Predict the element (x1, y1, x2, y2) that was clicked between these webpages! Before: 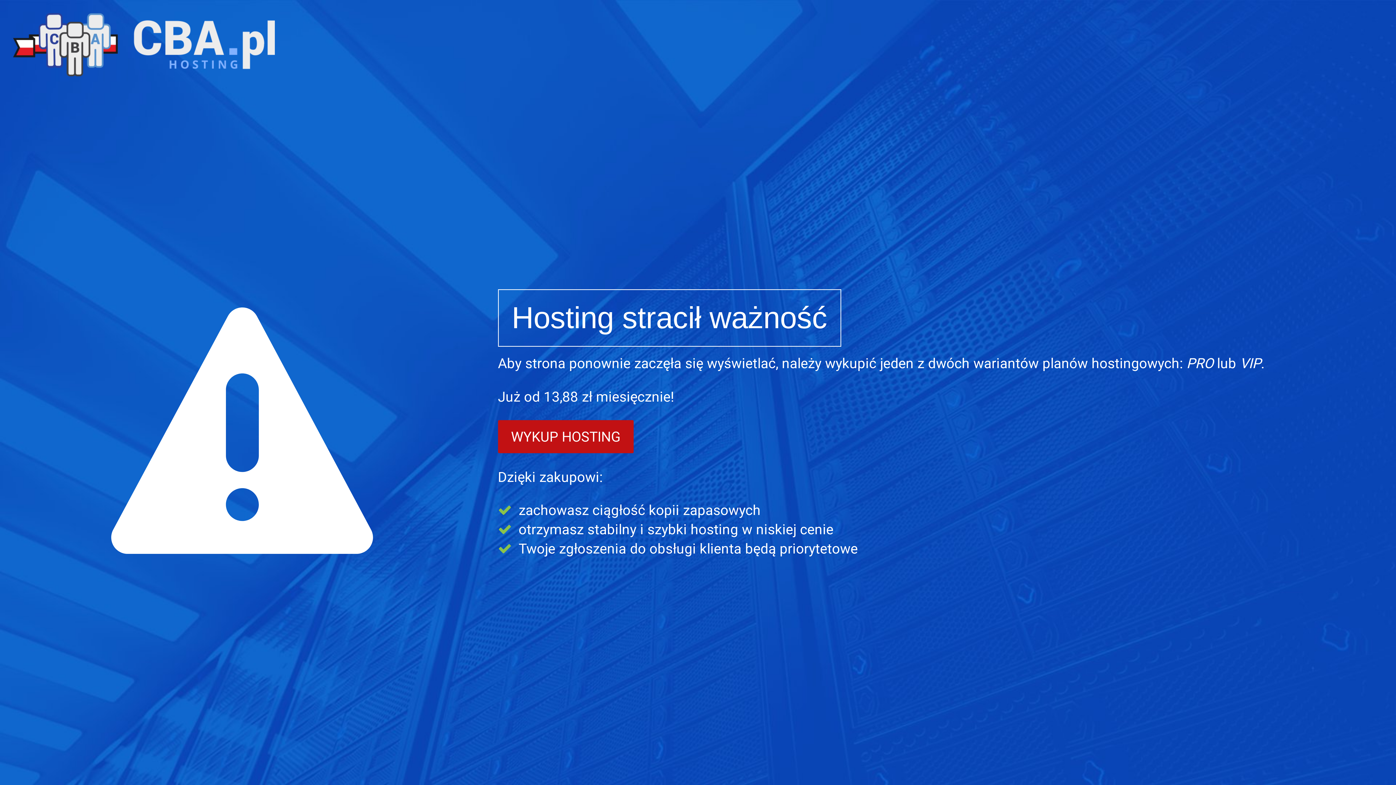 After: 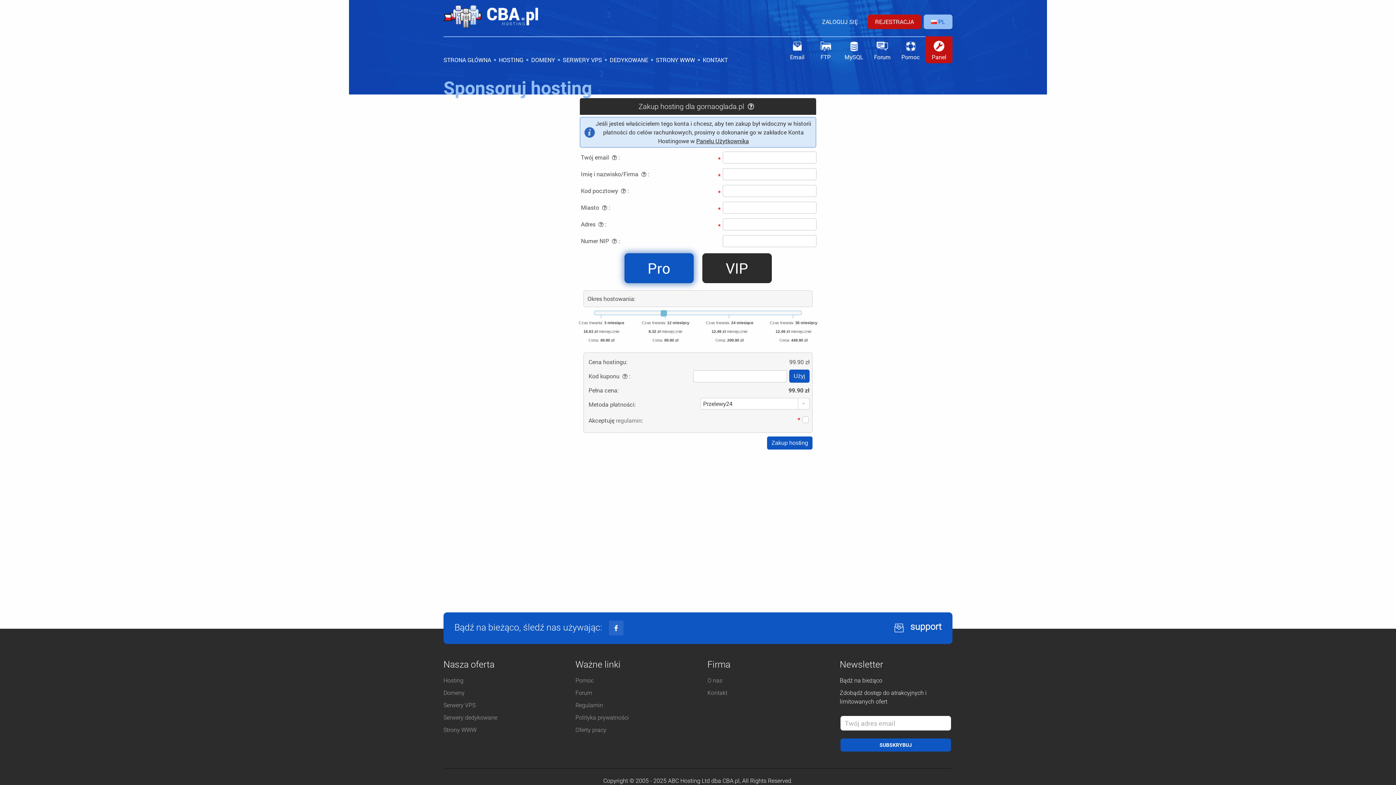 Action: bbox: (498, 420, 633, 453) label: WYKUP HOSTING